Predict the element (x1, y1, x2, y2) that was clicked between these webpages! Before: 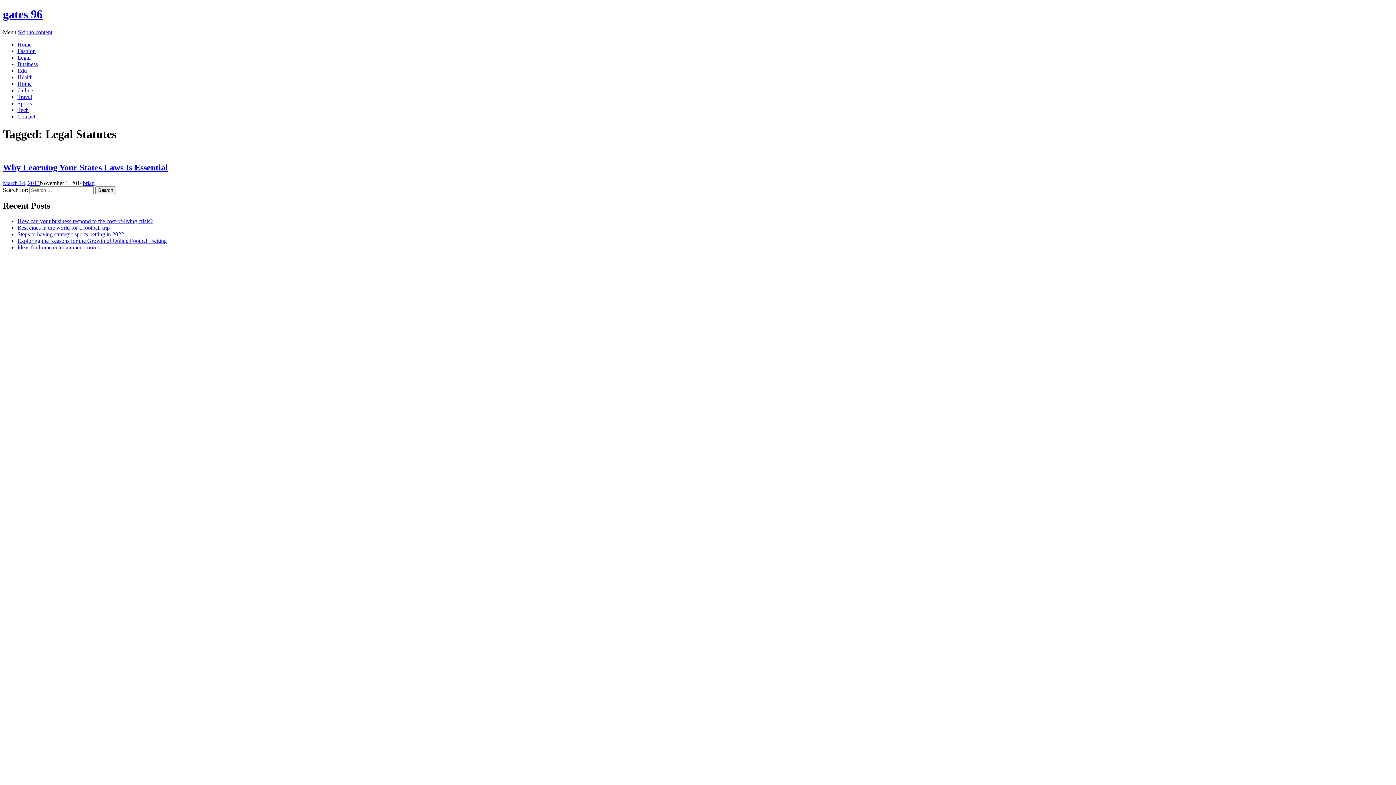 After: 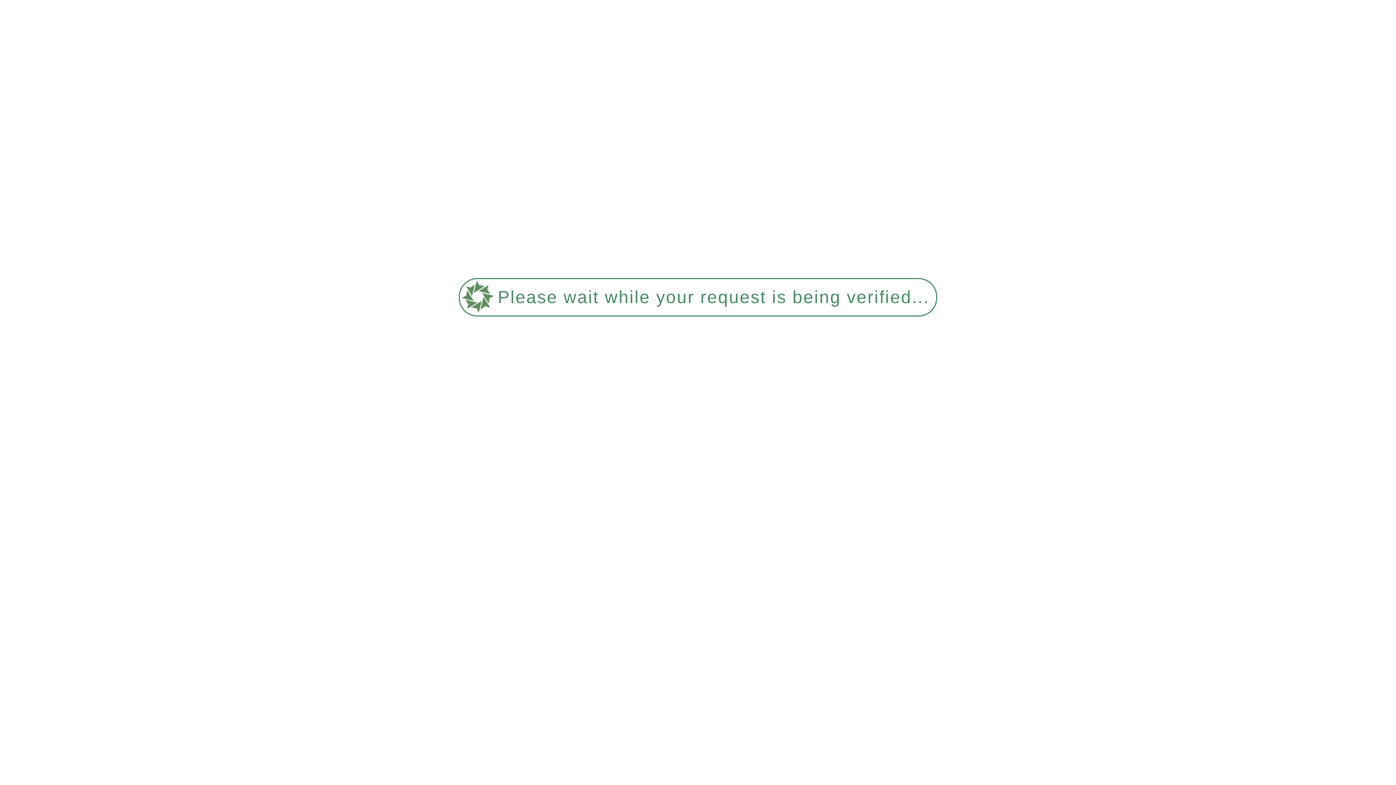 Action: label: brian bbox: (82, 179, 94, 186)